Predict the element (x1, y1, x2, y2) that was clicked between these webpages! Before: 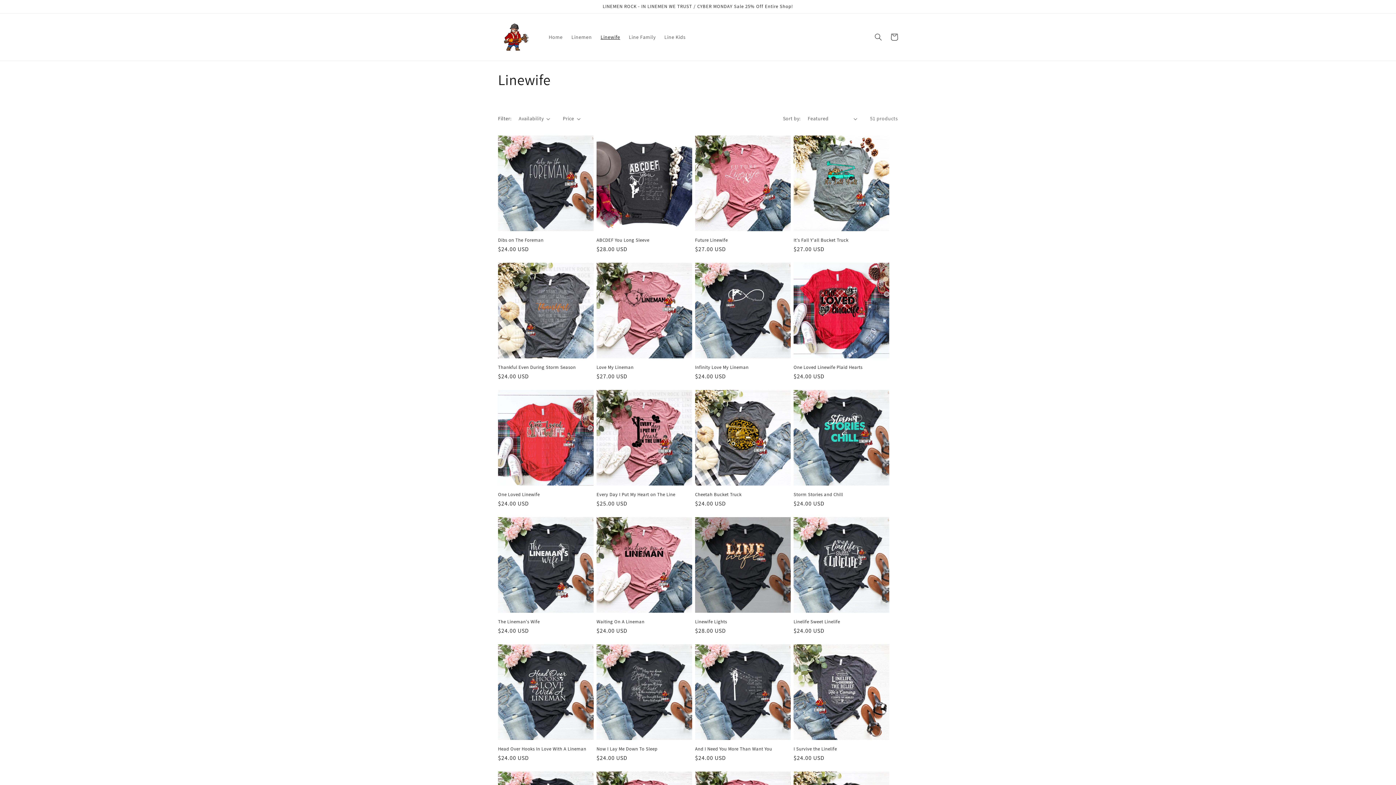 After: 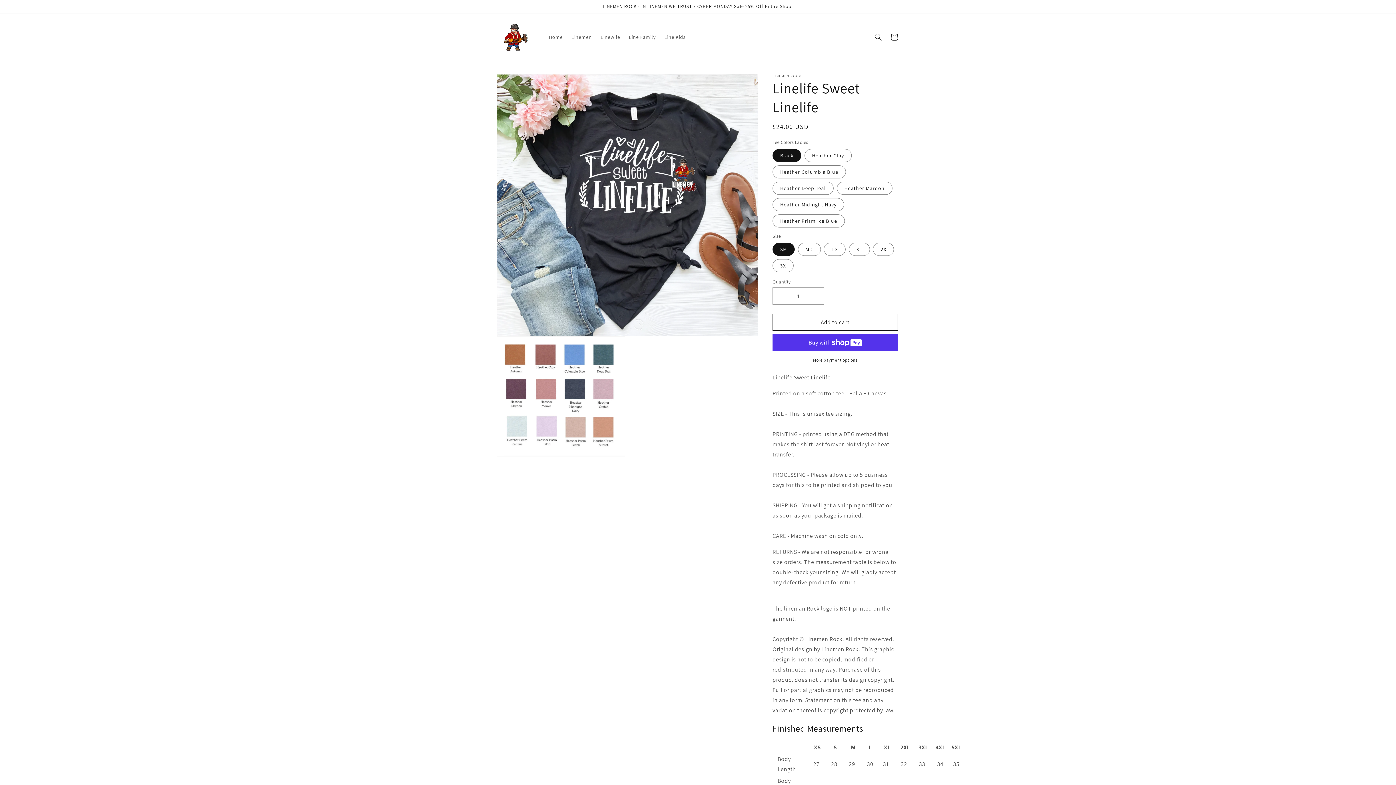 Action: bbox: (793, 619, 889, 625) label: Linelife Sweet Linelife